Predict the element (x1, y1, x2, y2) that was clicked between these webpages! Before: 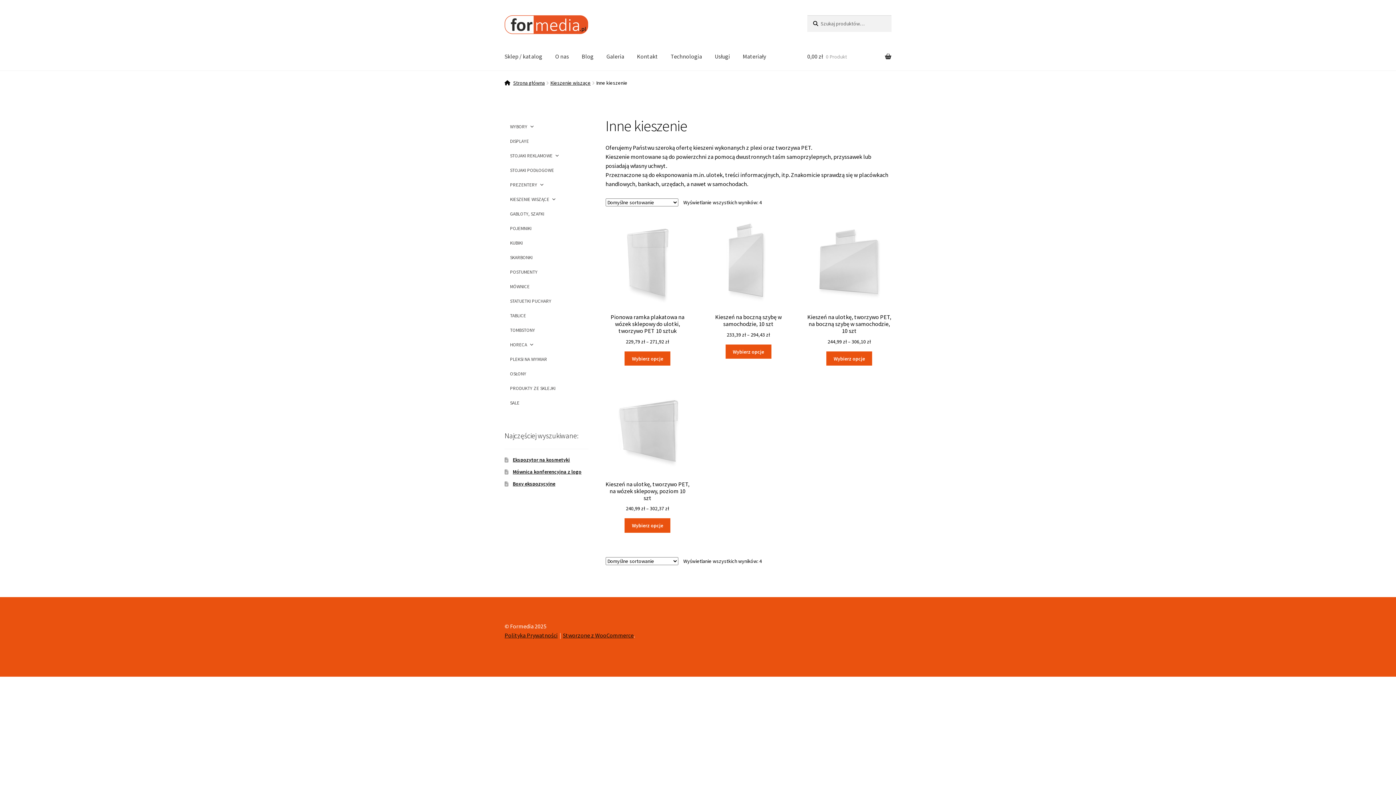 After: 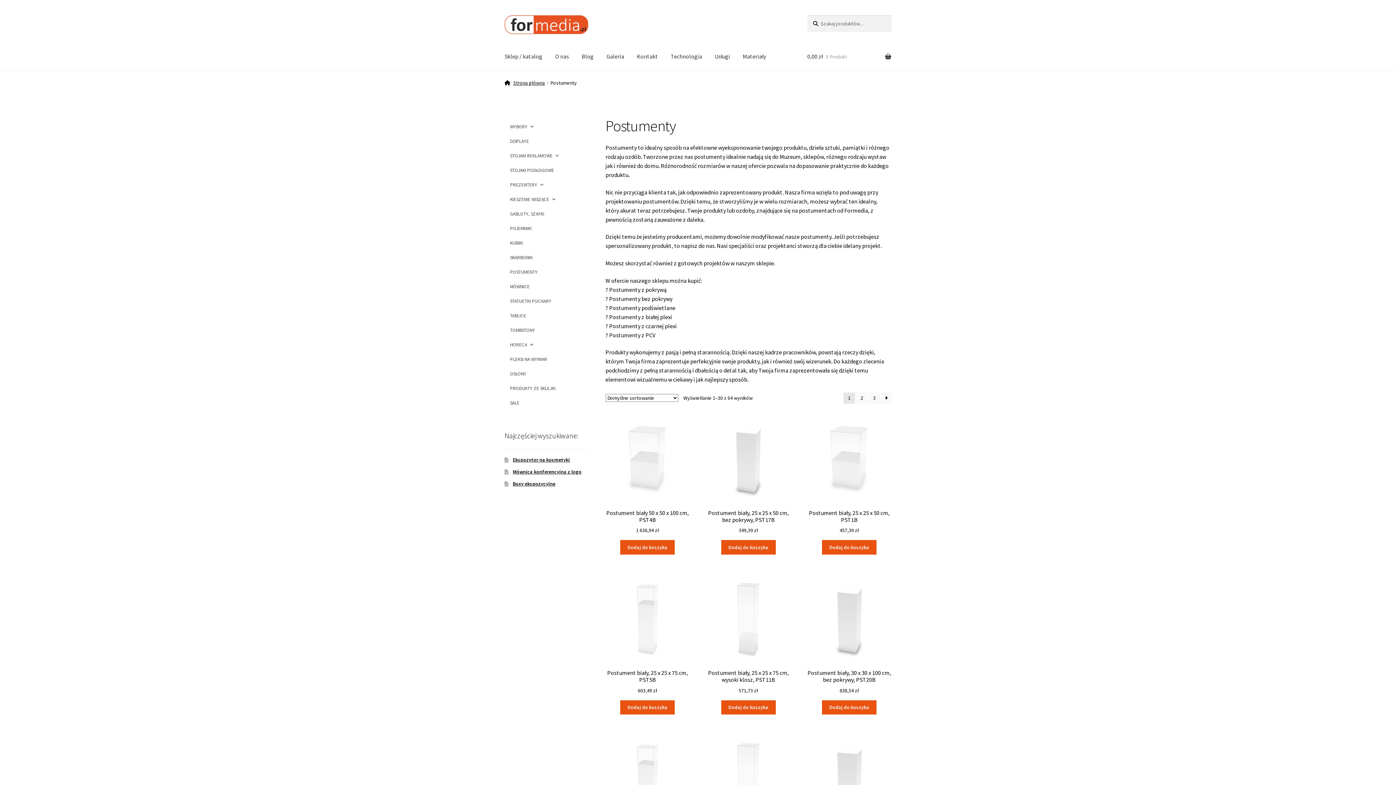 Action: bbox: (506, 264, 541, 278) label: POSTUMENTY